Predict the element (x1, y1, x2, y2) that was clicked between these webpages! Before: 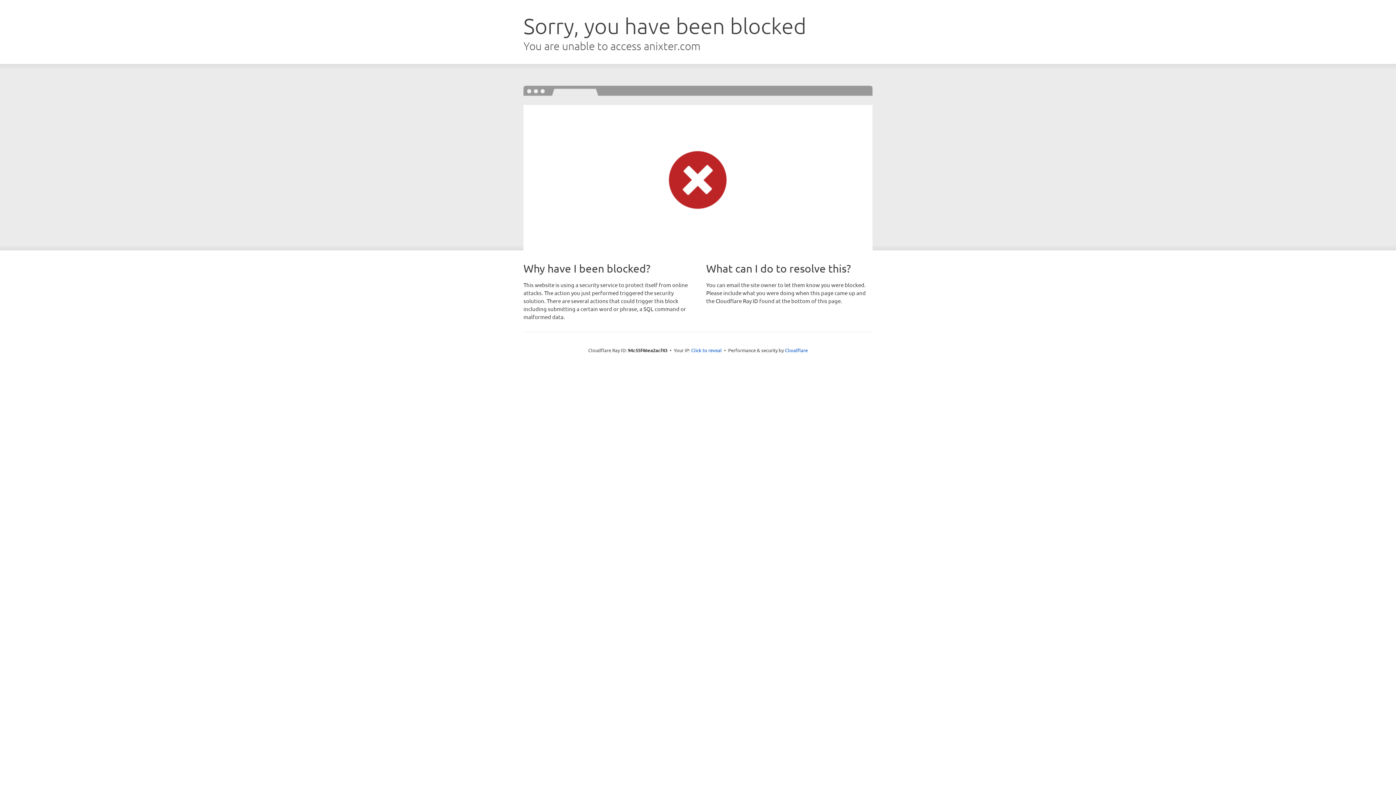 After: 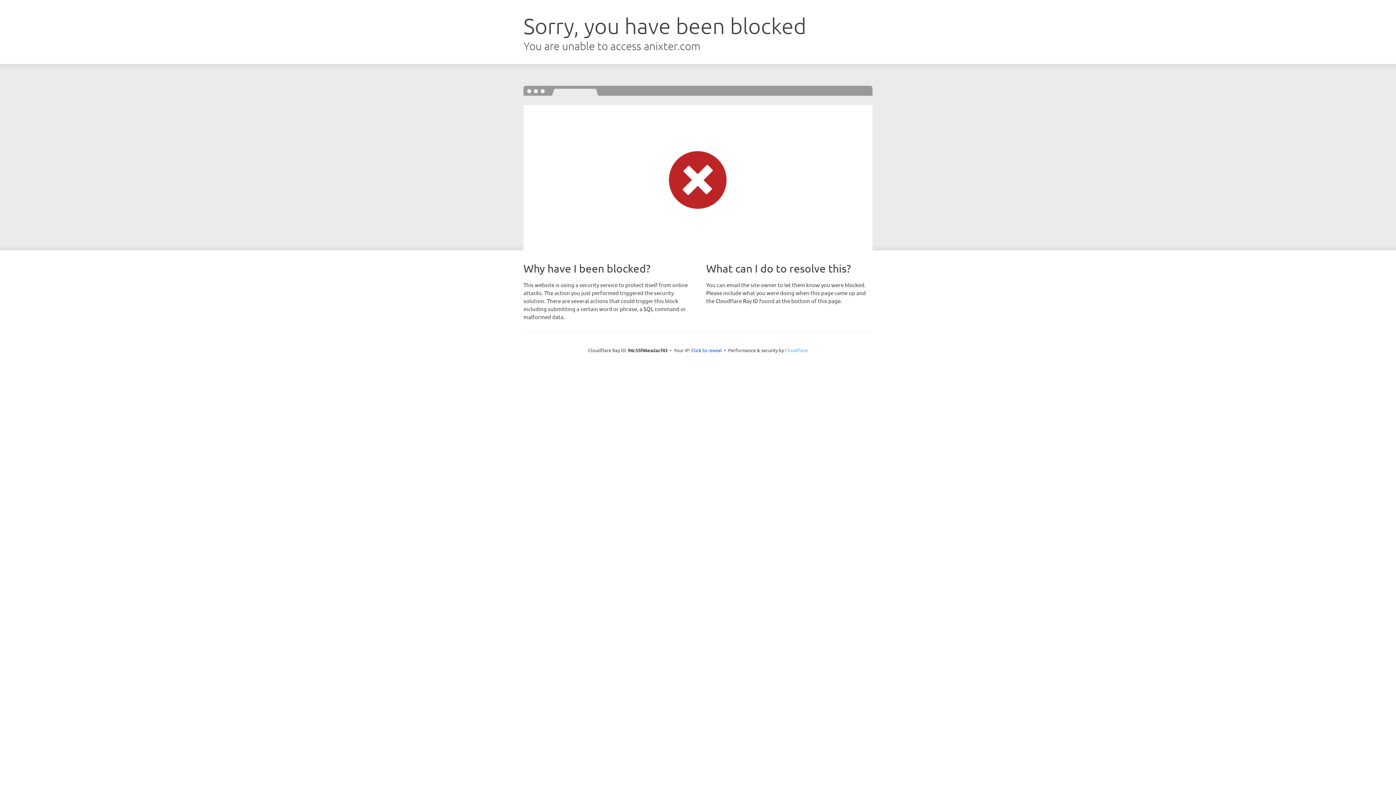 Action: bbox: (785, 347, 808, 353) label: Cloudflare